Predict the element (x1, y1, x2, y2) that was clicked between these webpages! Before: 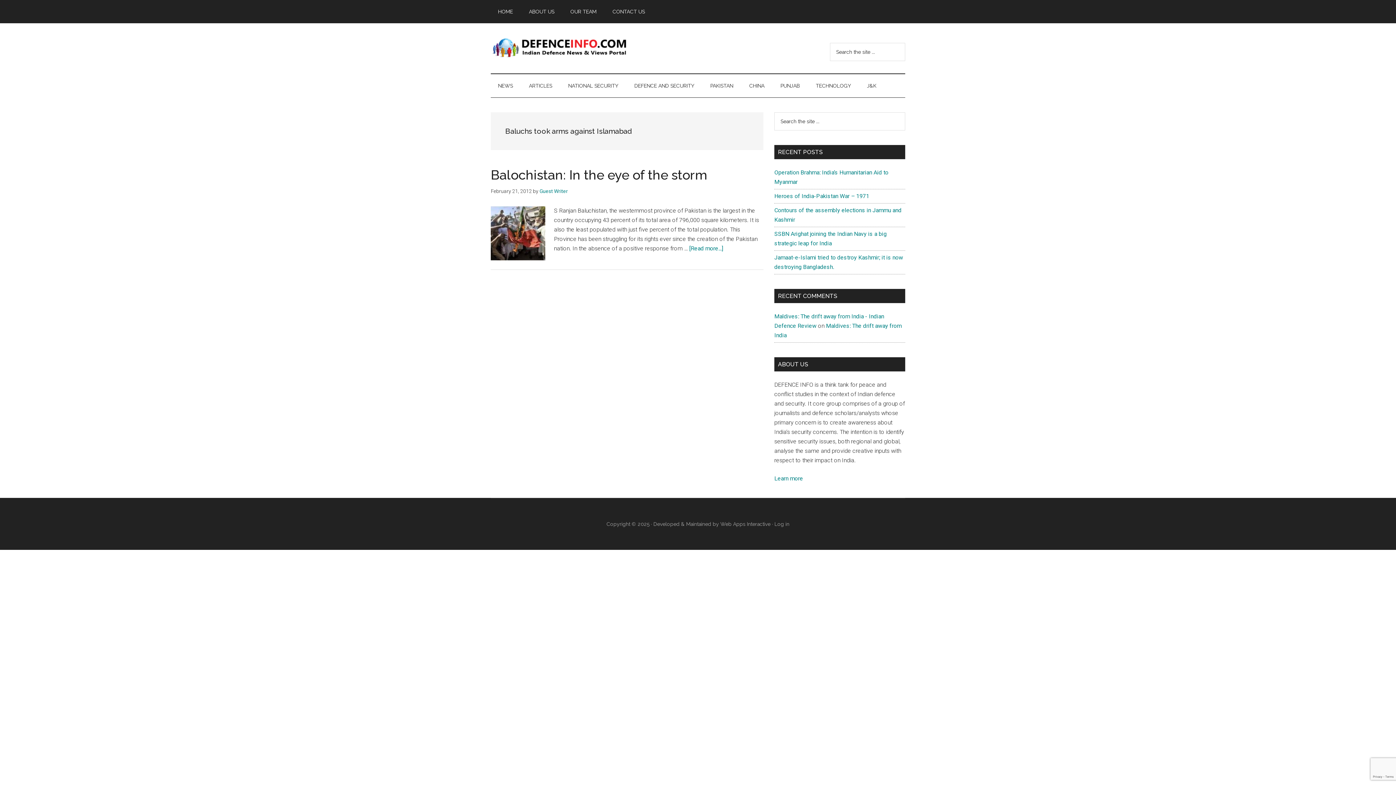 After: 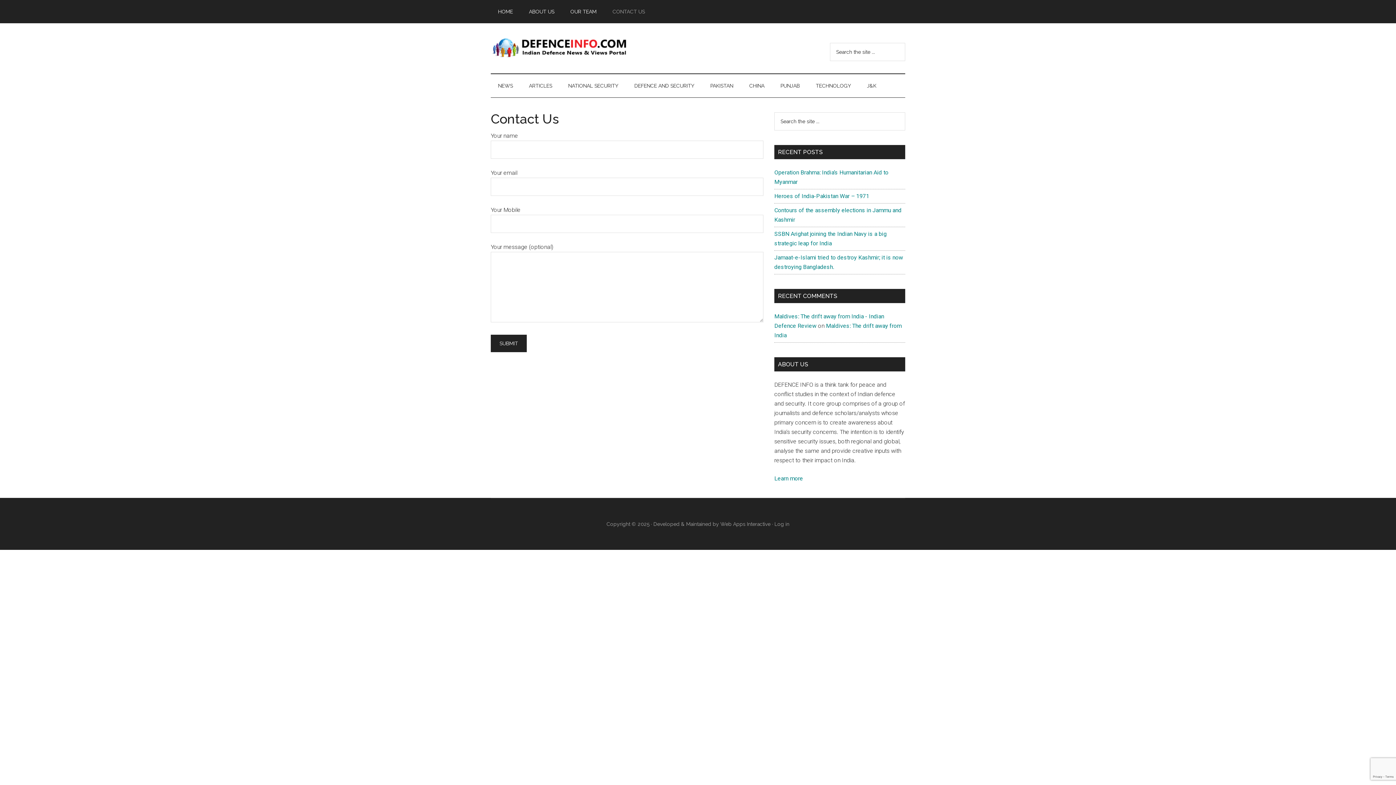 Action: bbox: (605, 0, 652, 23) label: CONTACT US